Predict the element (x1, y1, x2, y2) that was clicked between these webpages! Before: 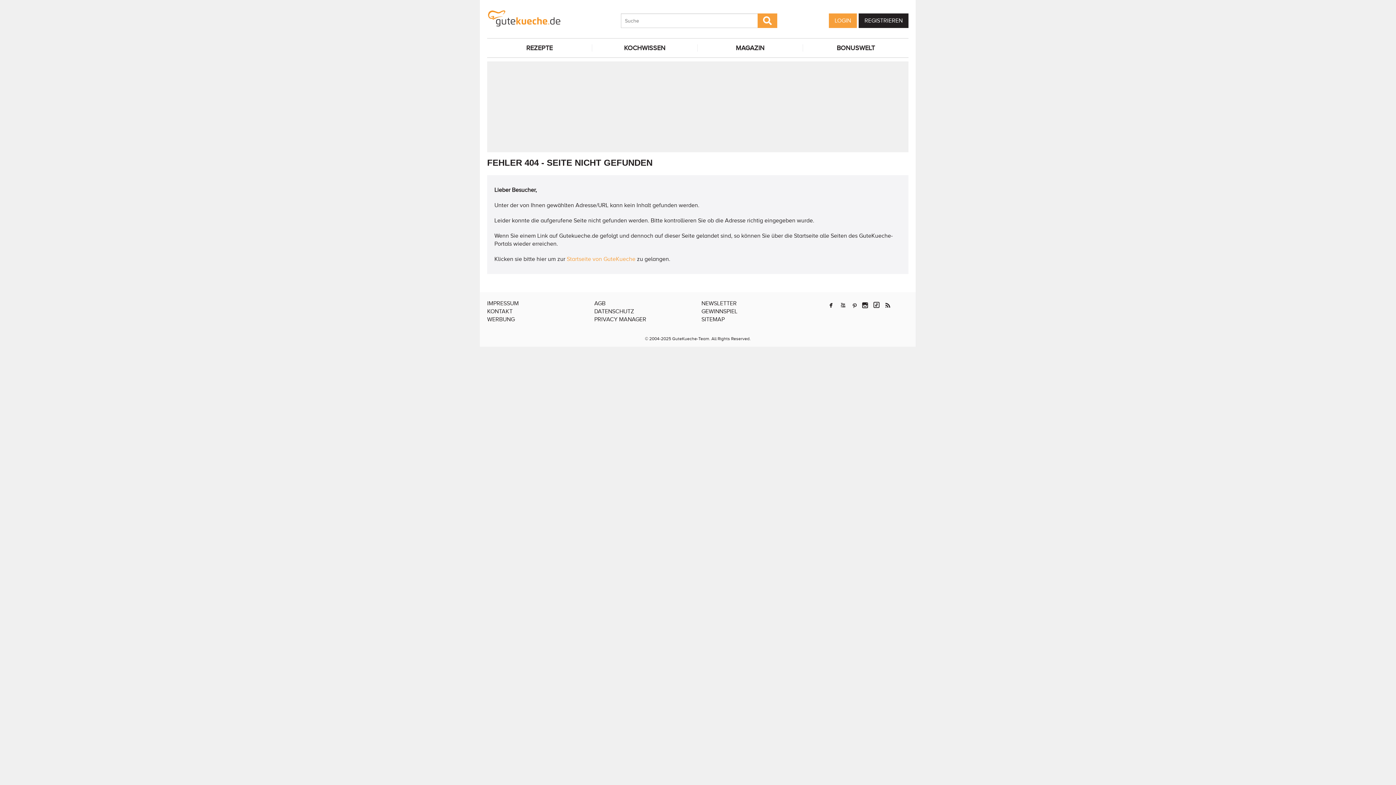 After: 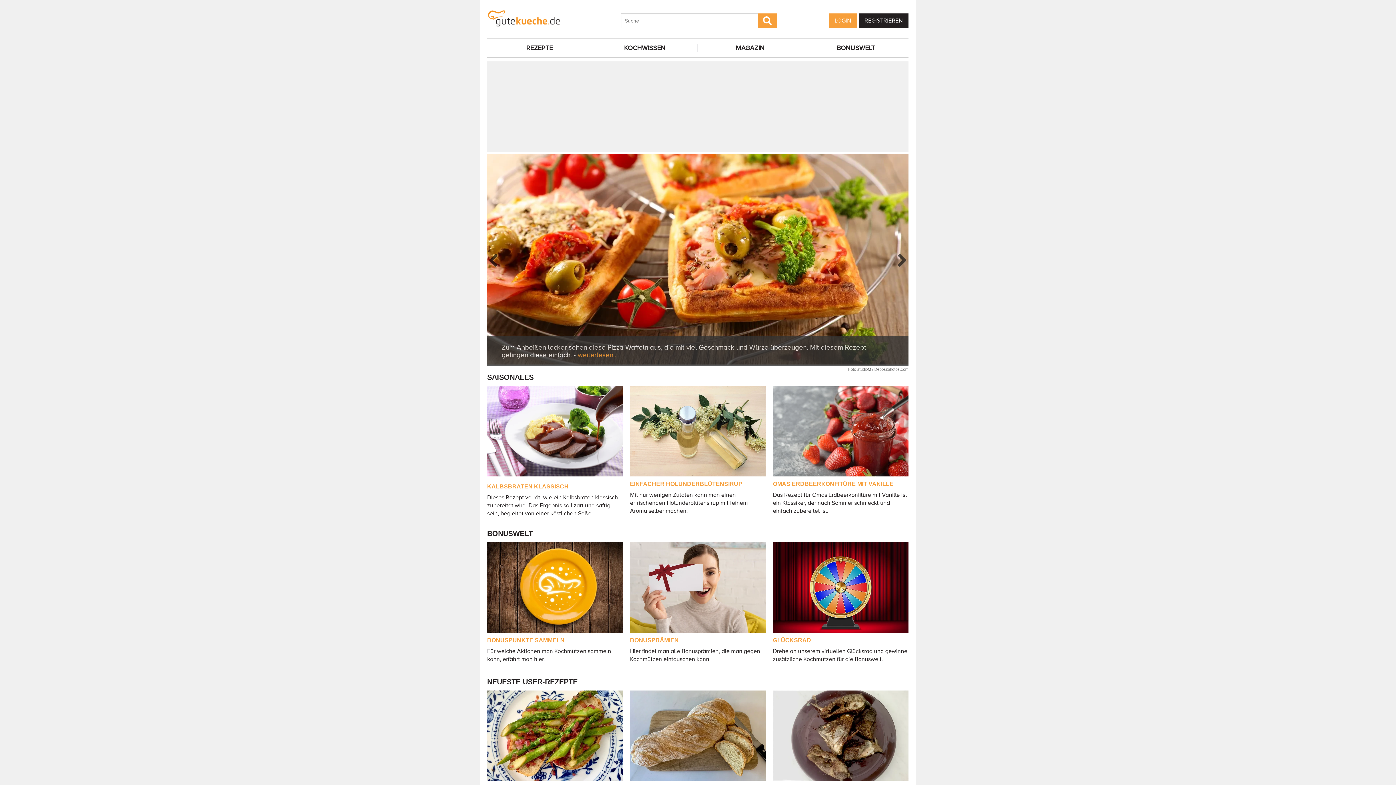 Action: label: Startseite von GuteKueche bbox: (566, 256, 635, 262)